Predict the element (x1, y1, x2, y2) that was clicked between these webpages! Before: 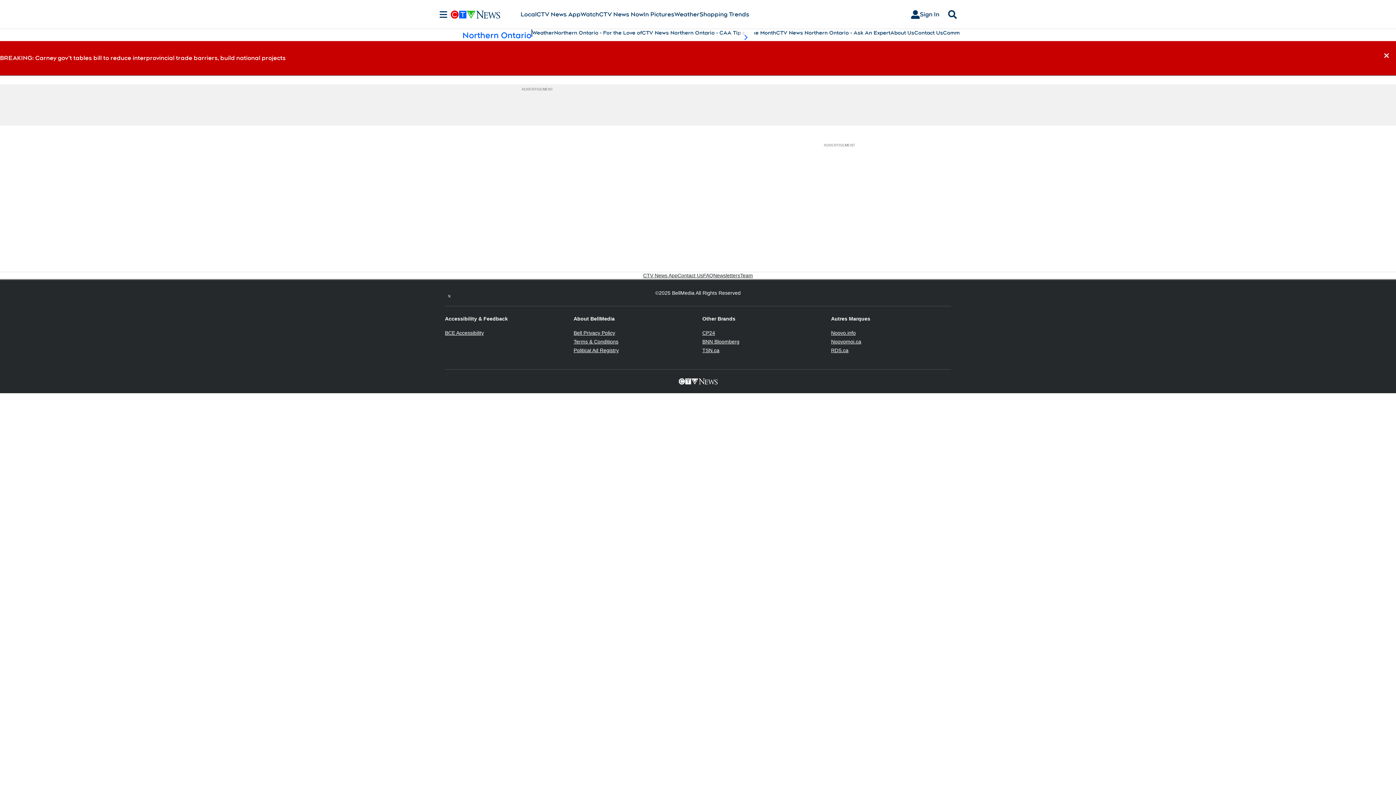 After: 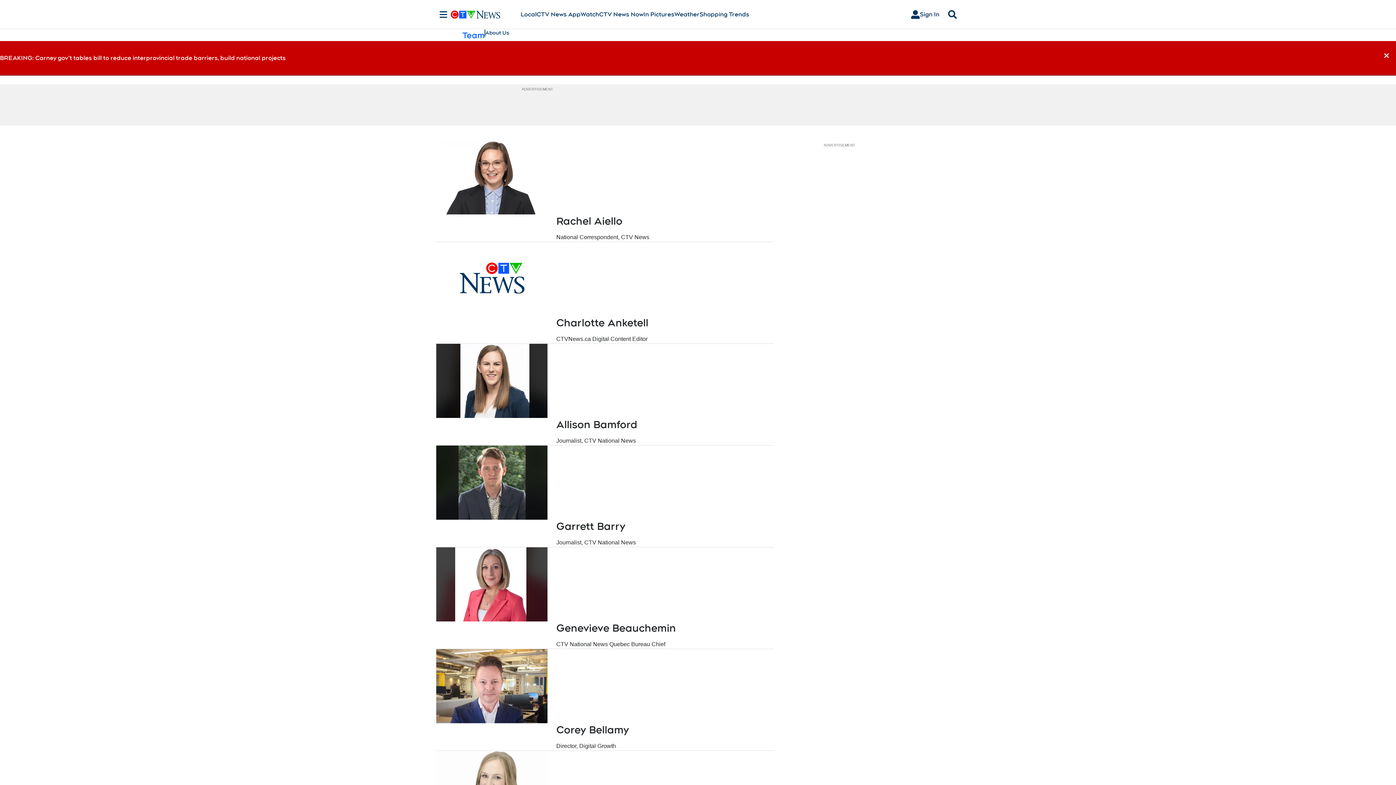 Action: label: Team bbox: (740, 272, 753, 279)